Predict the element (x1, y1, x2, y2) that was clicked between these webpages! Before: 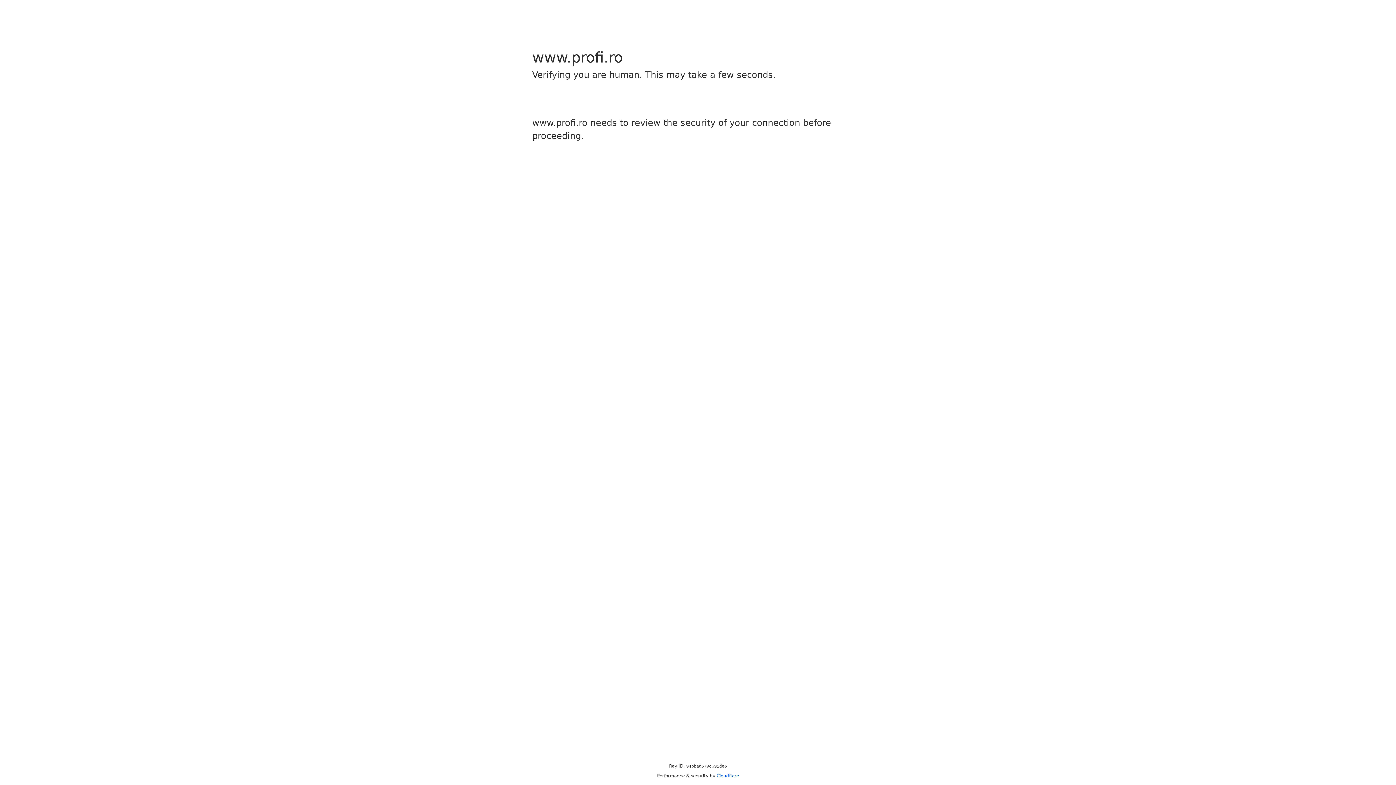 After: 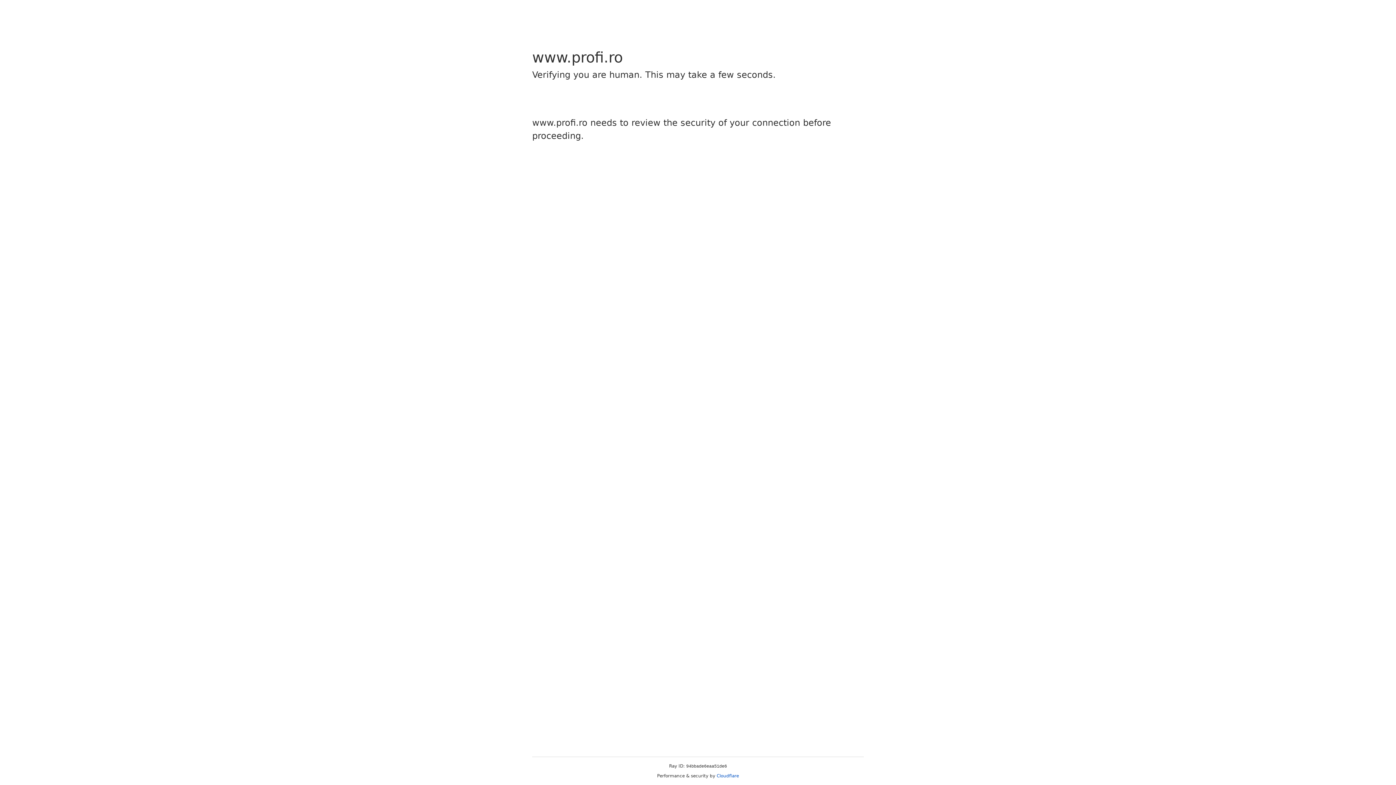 Action: bbox: (716, 773, 739, 778) label: Cloudflare